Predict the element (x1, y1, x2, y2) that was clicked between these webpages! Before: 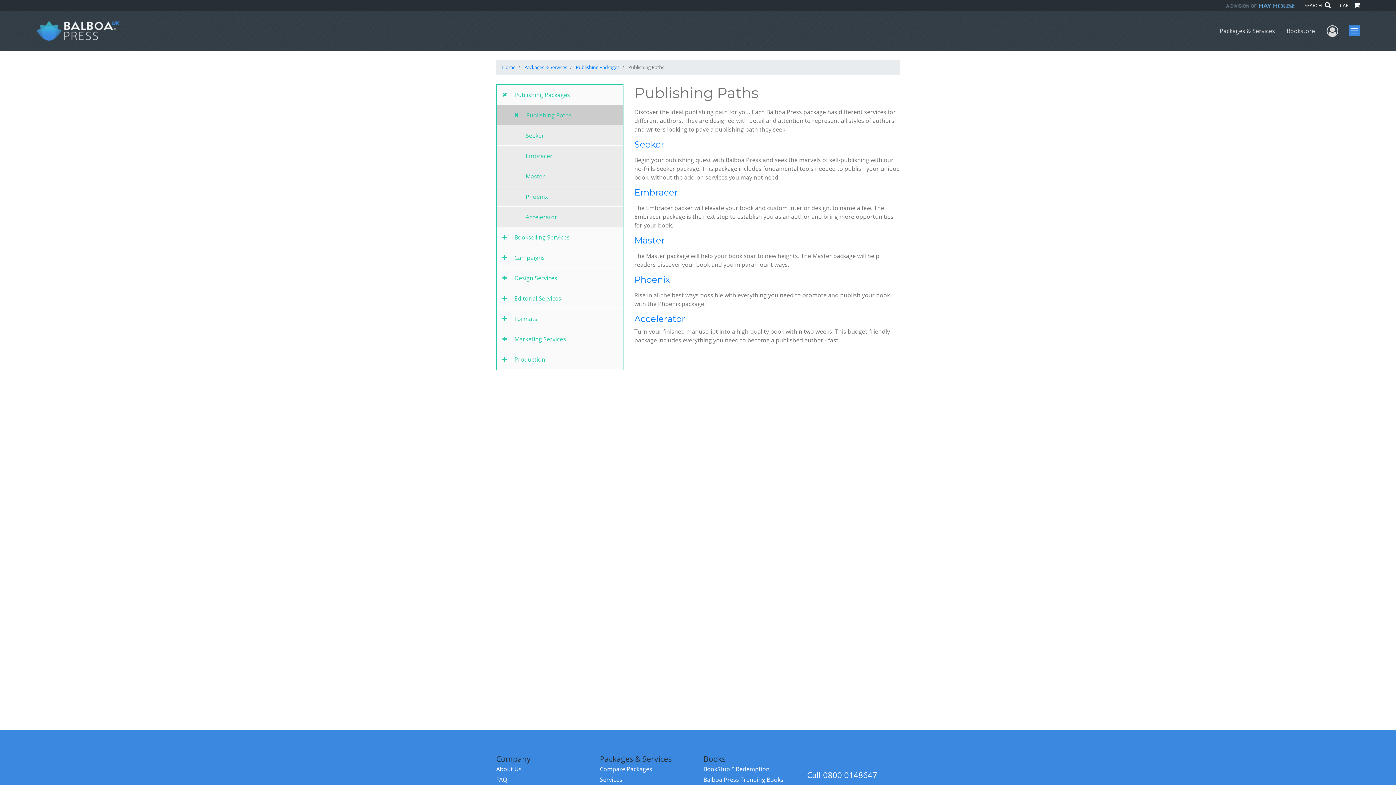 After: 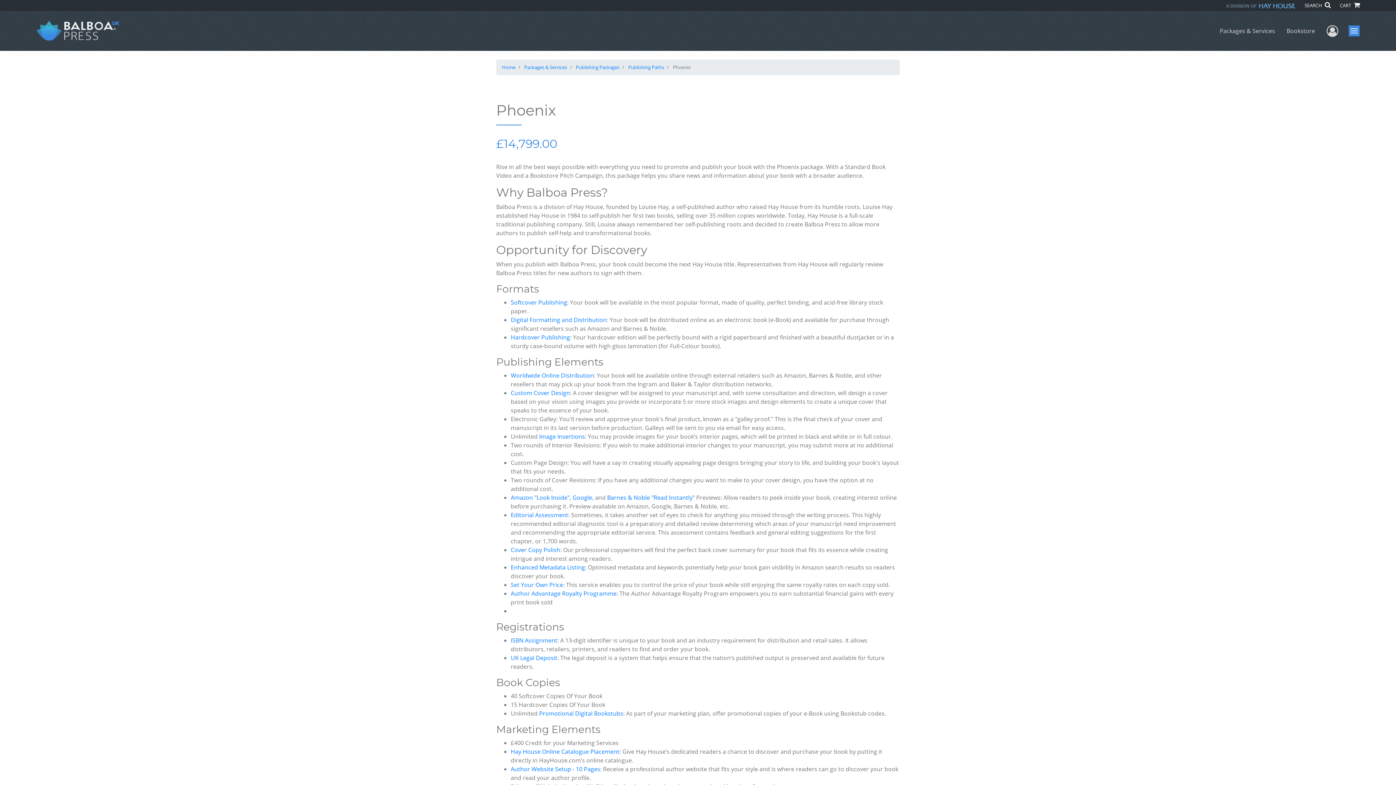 Action: label: Phoenix bbox: (496, 186, 623, 206)